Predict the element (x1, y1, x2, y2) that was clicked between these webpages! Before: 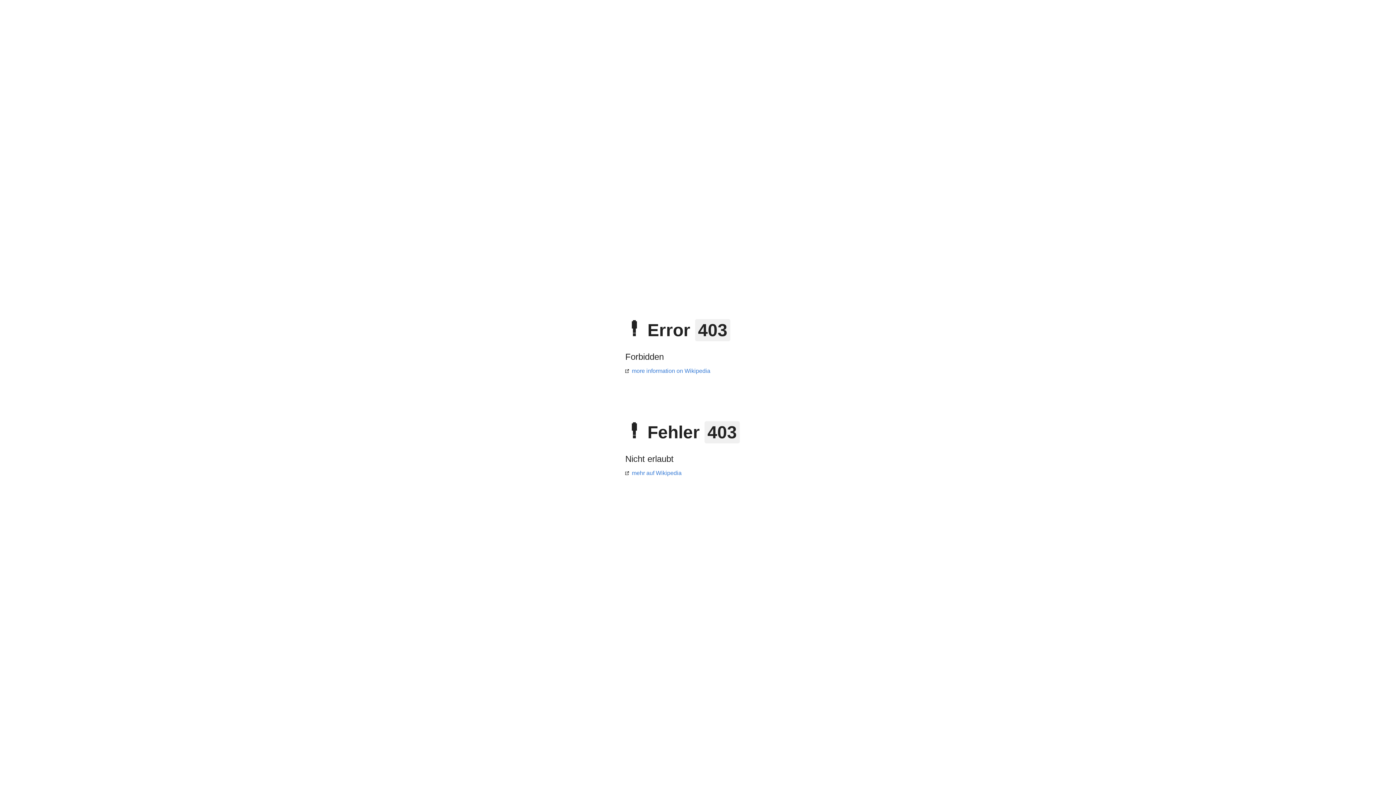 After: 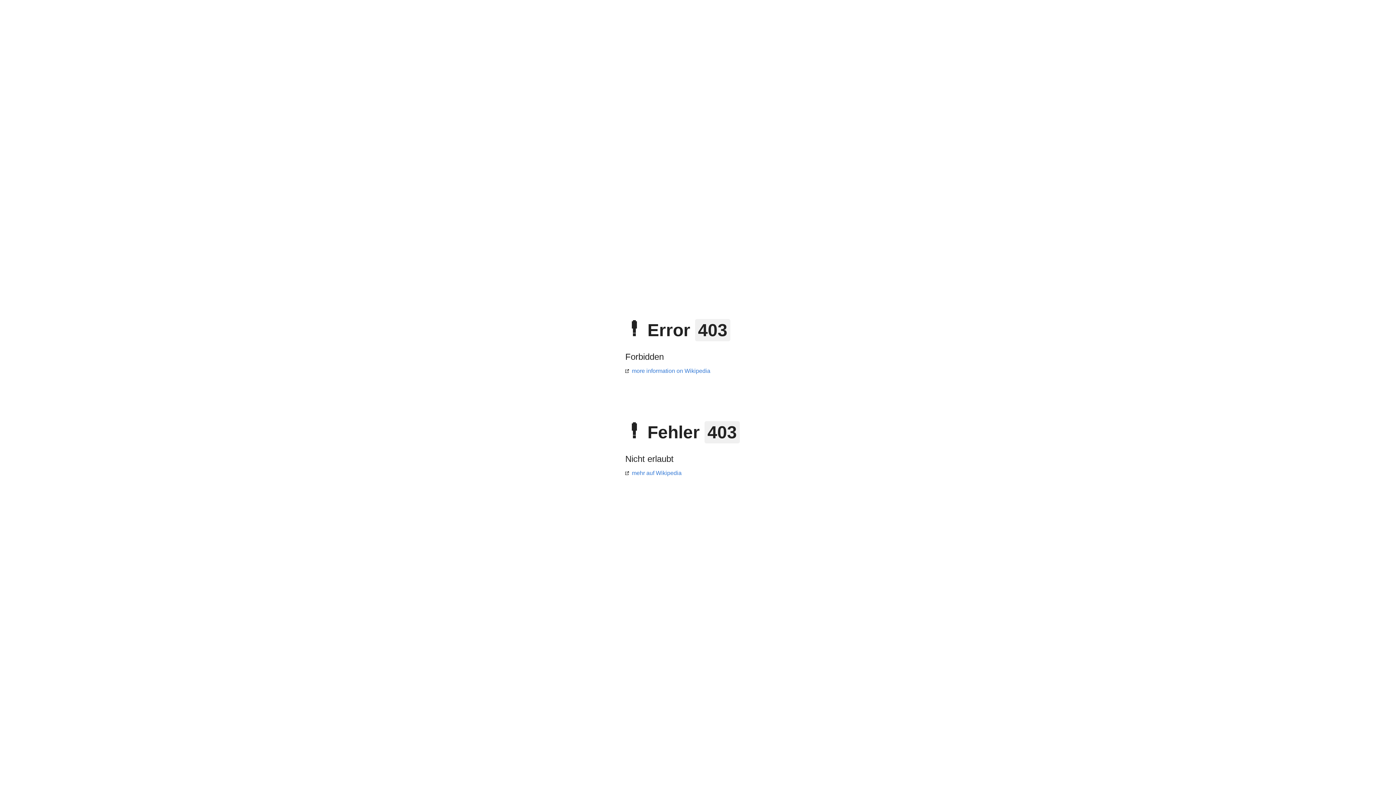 Action: bbox: (625, 368, 710, 374) label: more information on Wikipedia